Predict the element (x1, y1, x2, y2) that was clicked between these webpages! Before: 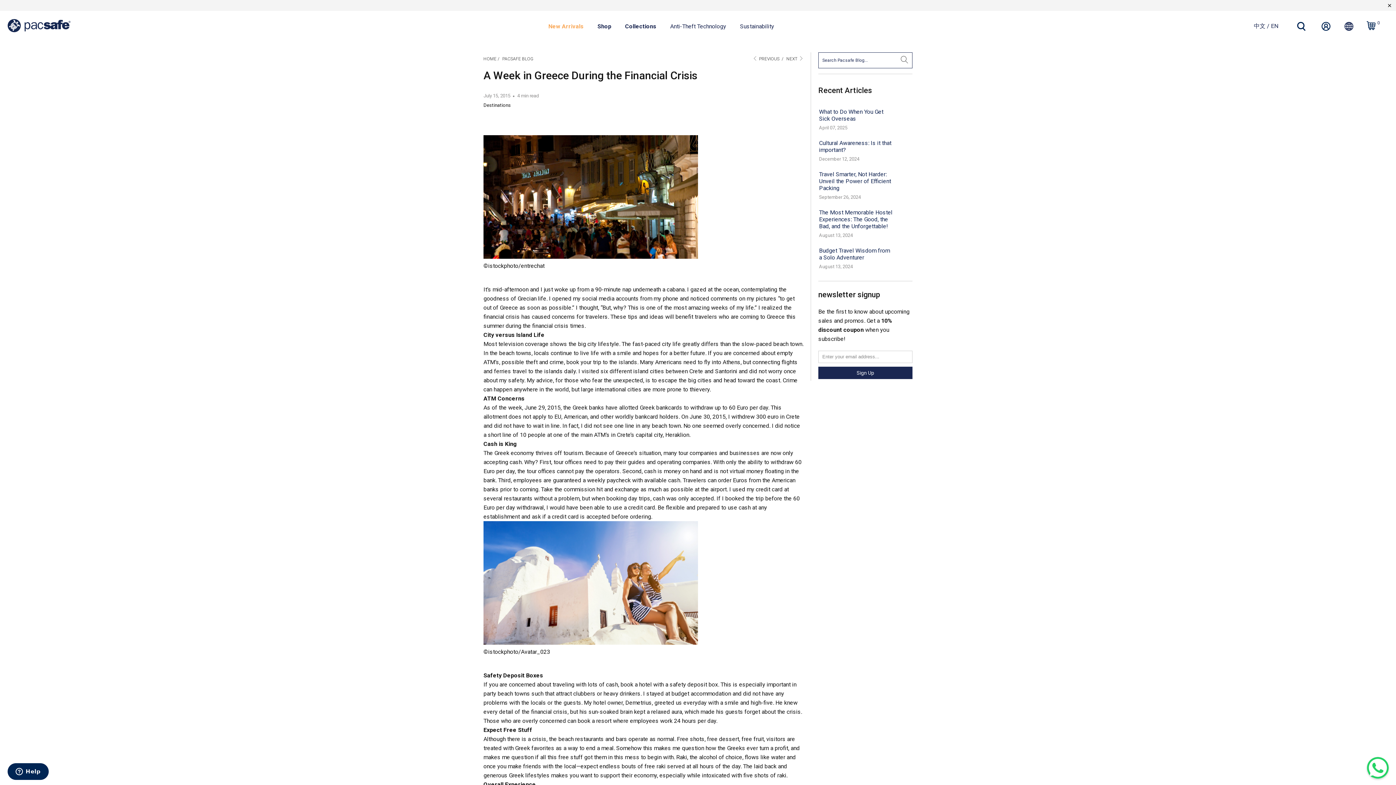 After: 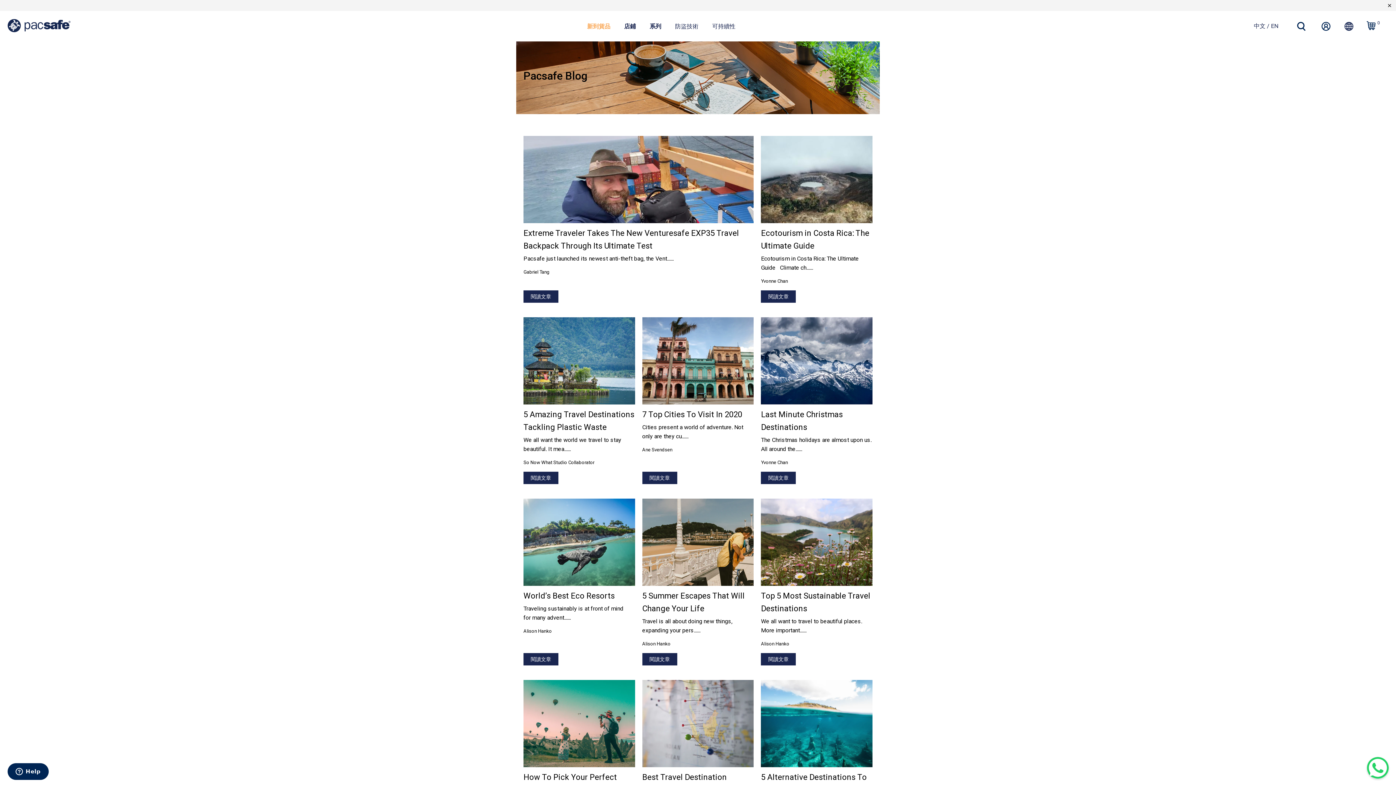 Action: bbox: (483, 102, 510, 108) label: Destinations